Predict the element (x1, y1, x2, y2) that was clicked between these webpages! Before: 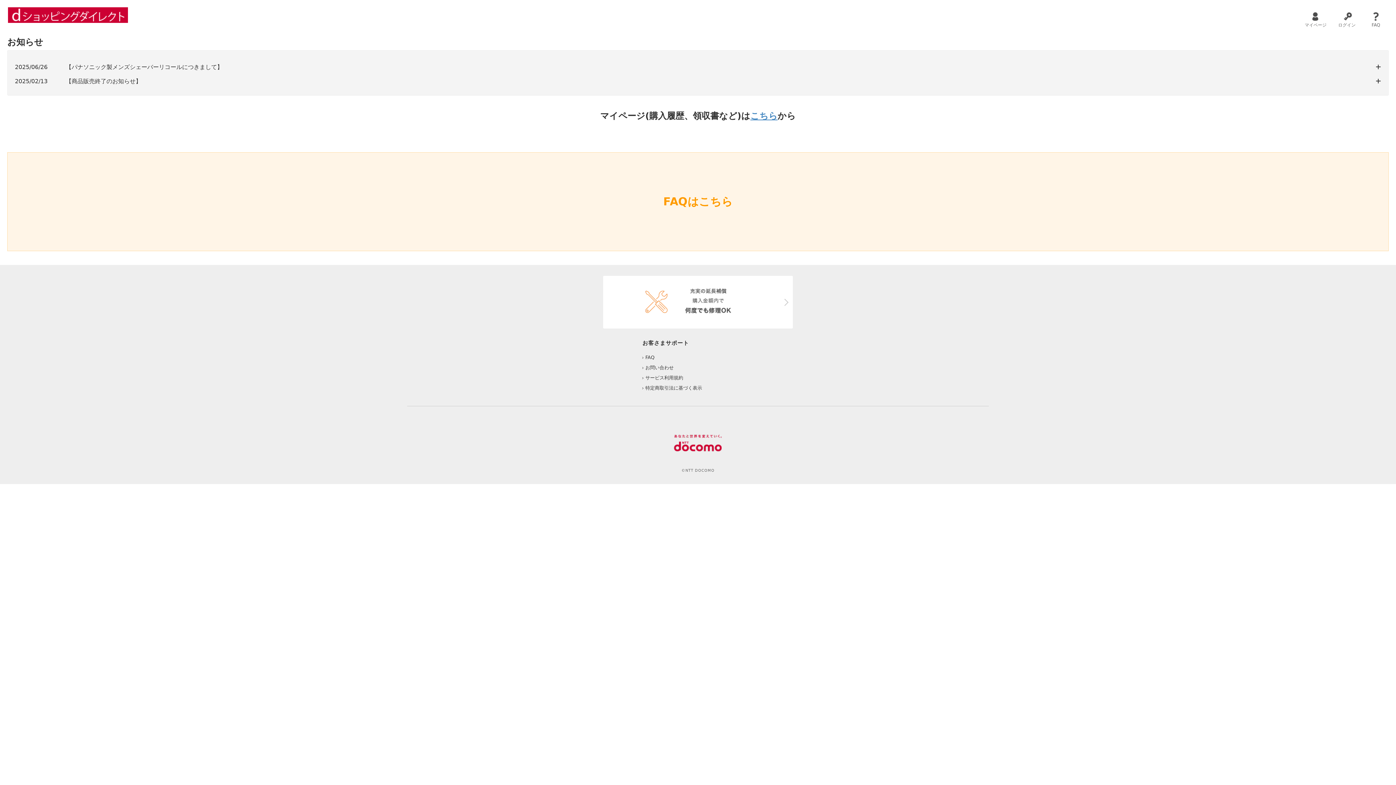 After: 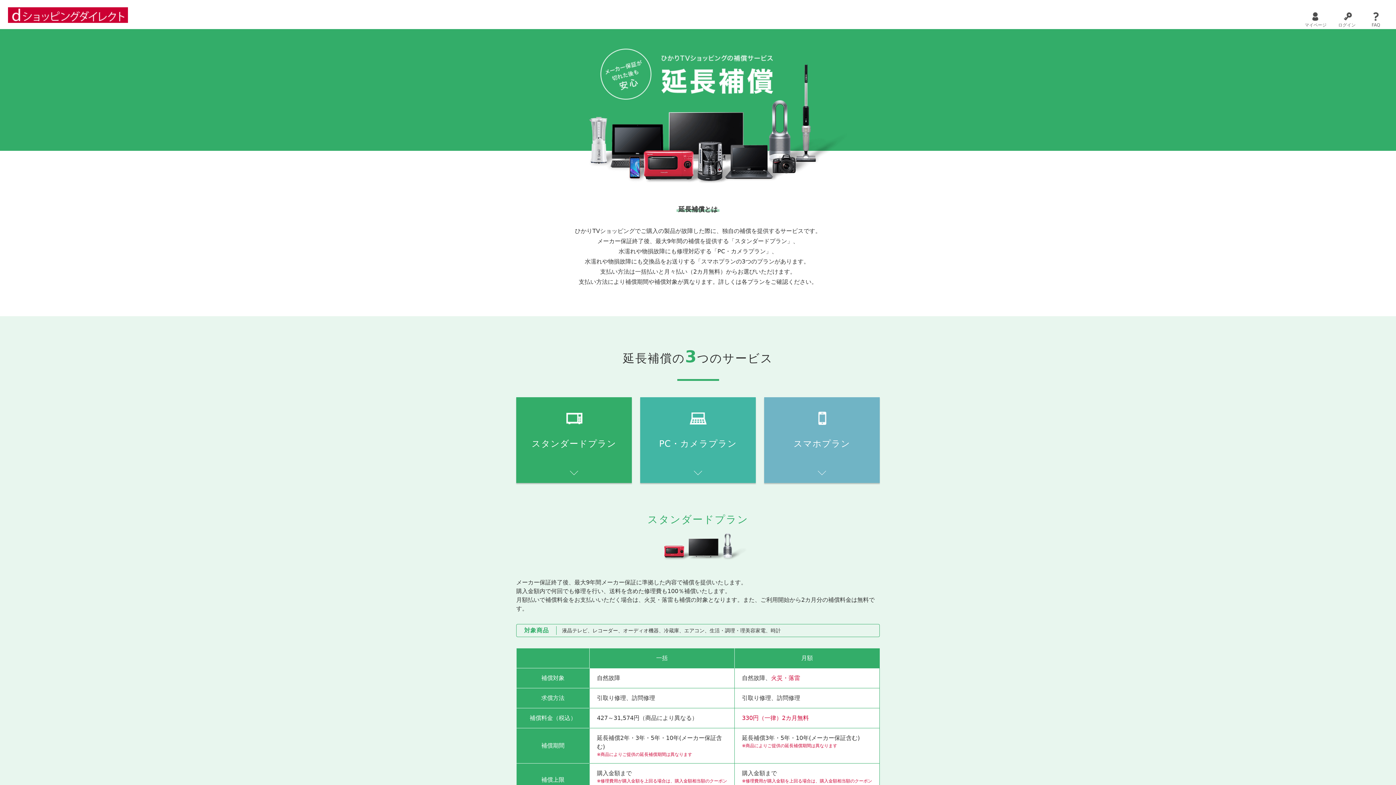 Action: bbox: (603, 276, 793, 328)